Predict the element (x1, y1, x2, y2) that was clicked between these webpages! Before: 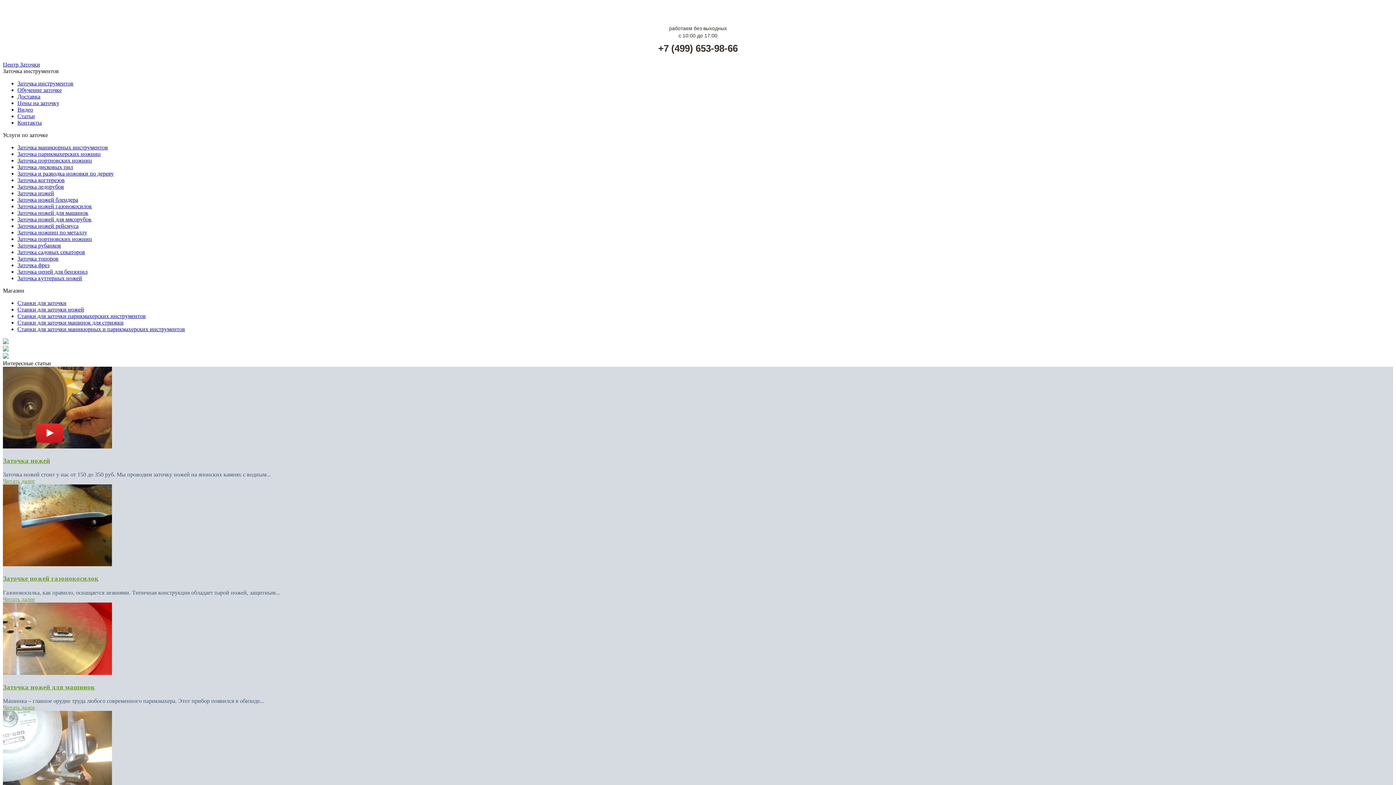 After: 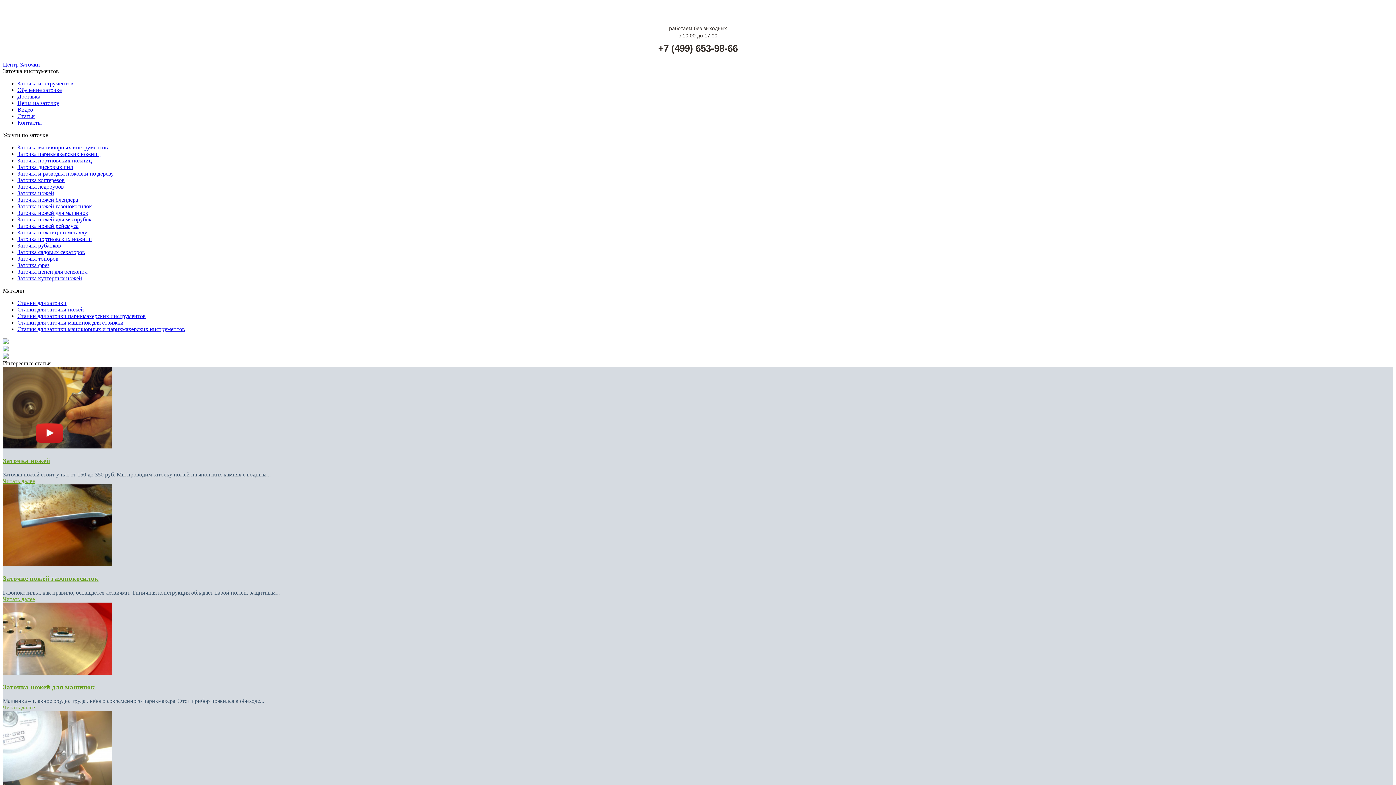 Action: bbox: (17, 222, 78, 229) label: Заточка ножей рейсмуса